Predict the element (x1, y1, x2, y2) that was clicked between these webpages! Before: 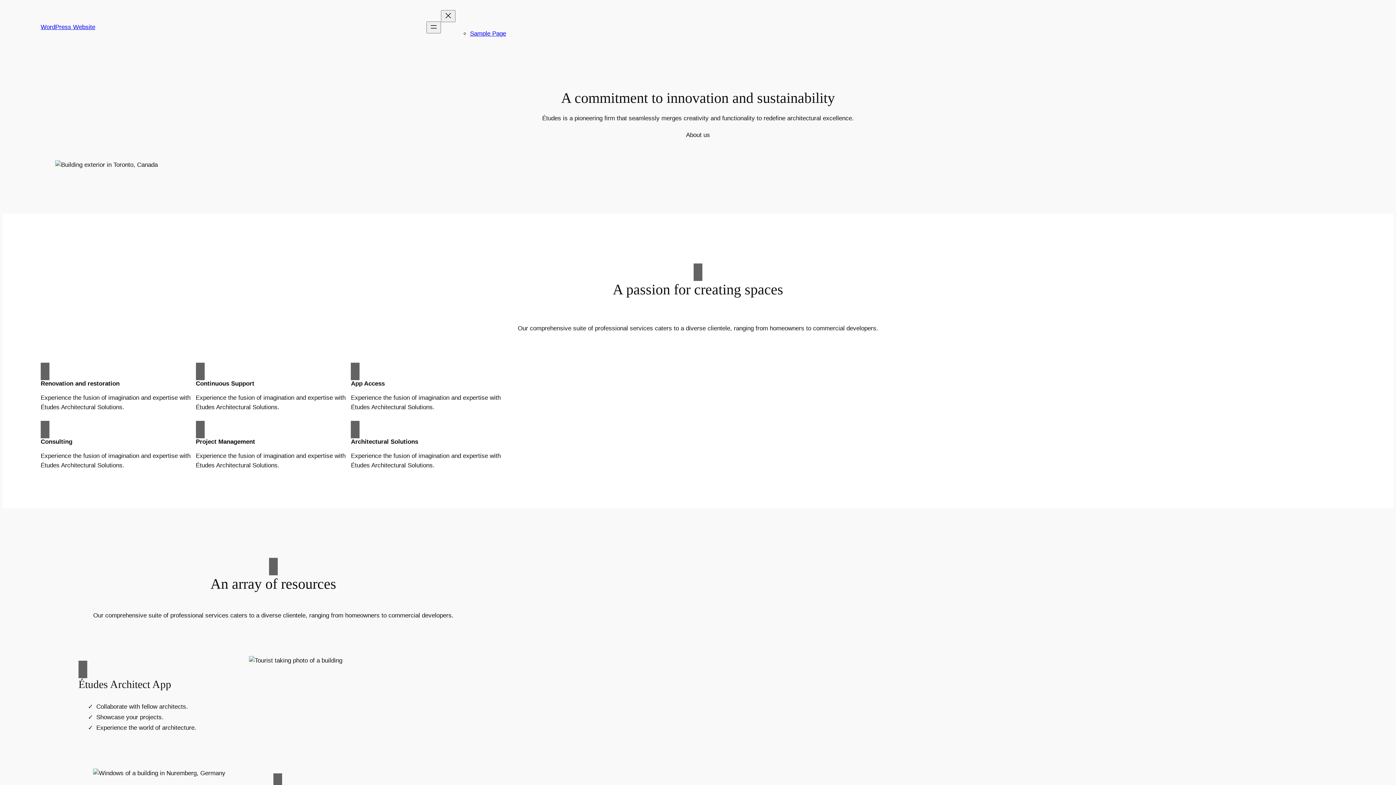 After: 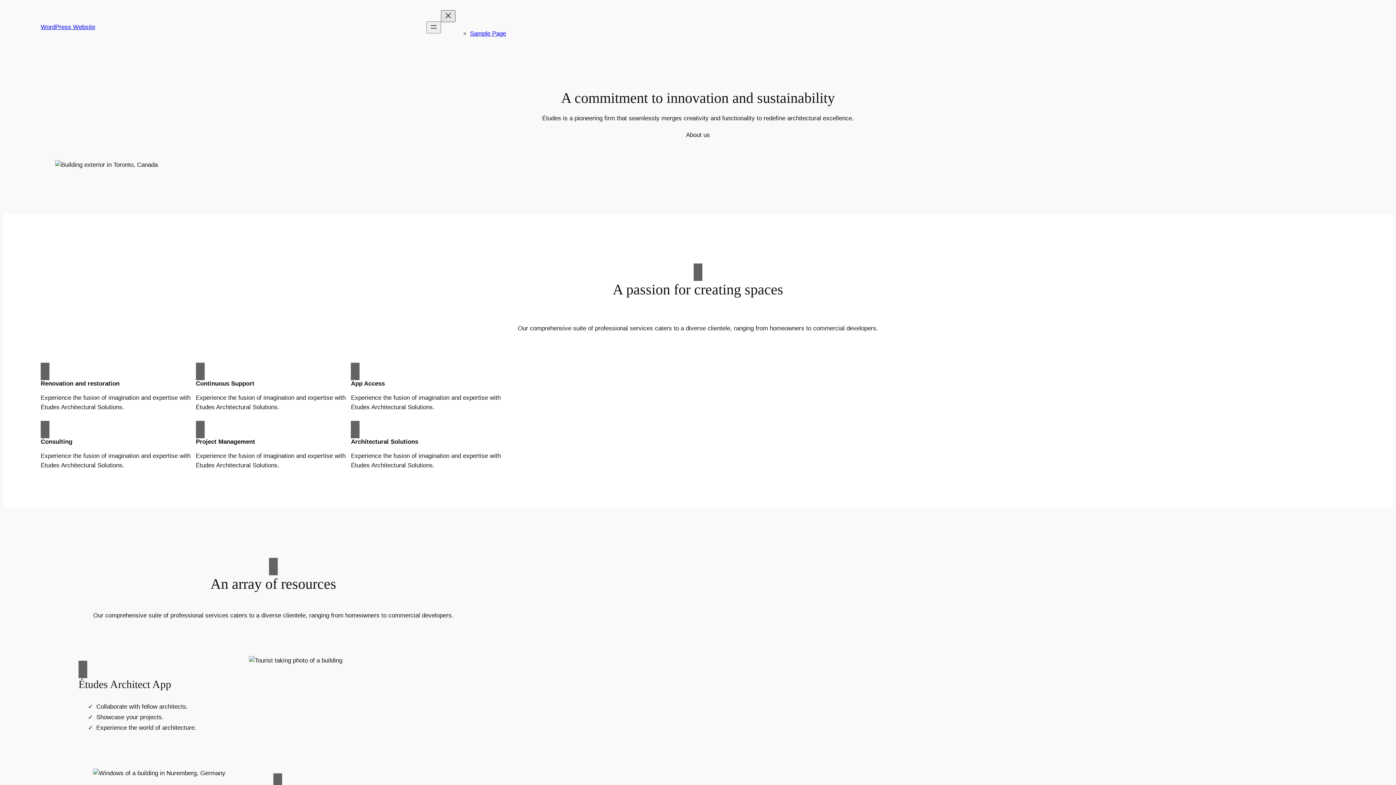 Action: bbox: (441, 10, 455, 22) label: Close menu